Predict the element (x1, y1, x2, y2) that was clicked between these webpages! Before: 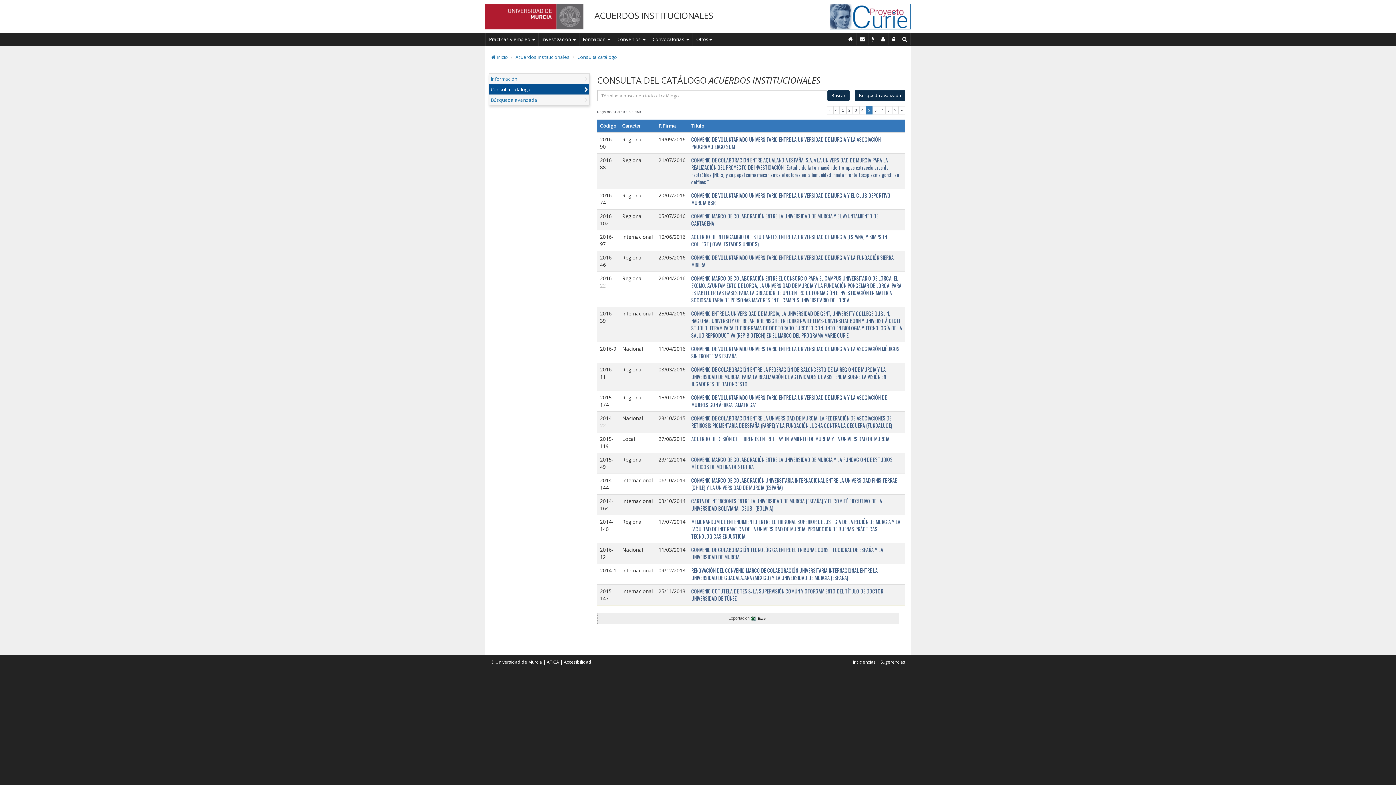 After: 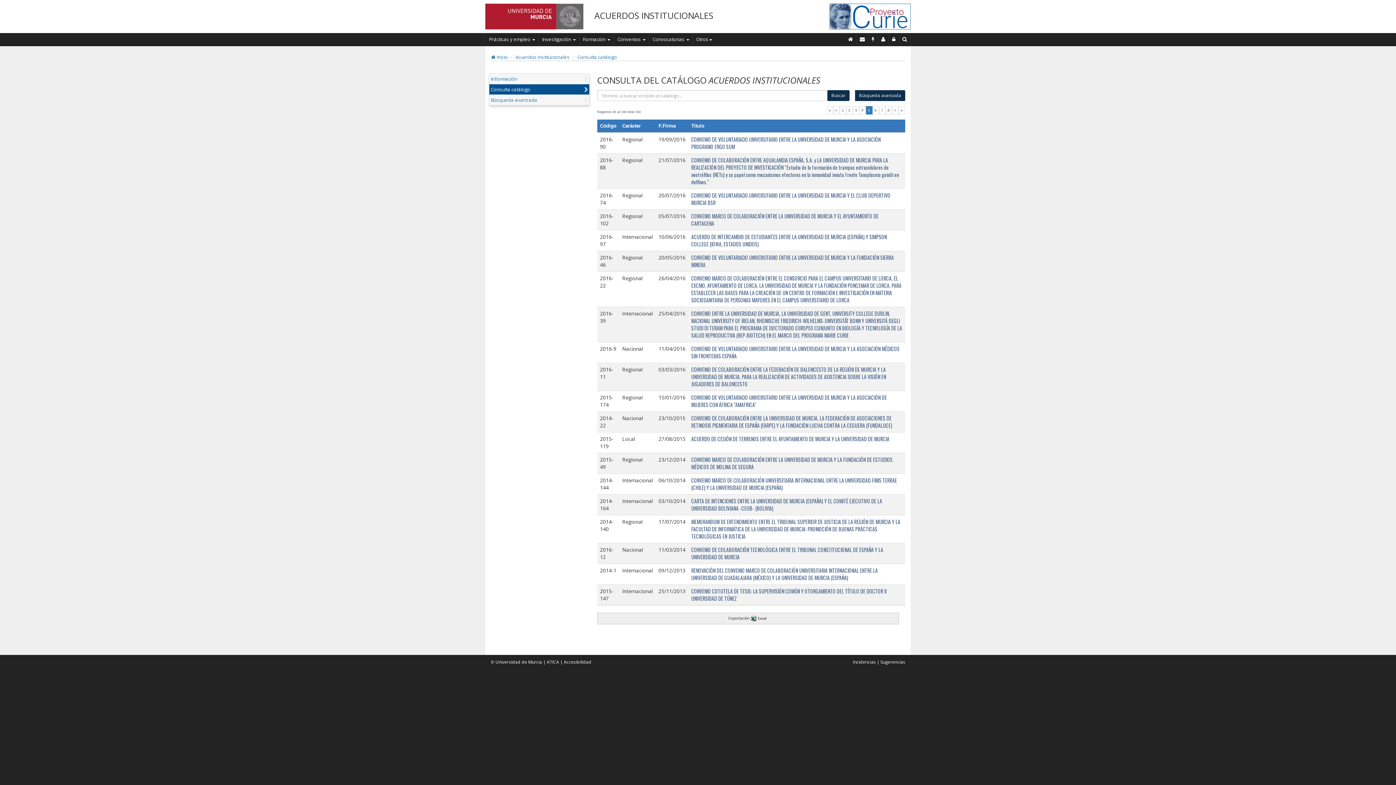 Action: label: Contacto bbox: (856, 33, 868, 45)